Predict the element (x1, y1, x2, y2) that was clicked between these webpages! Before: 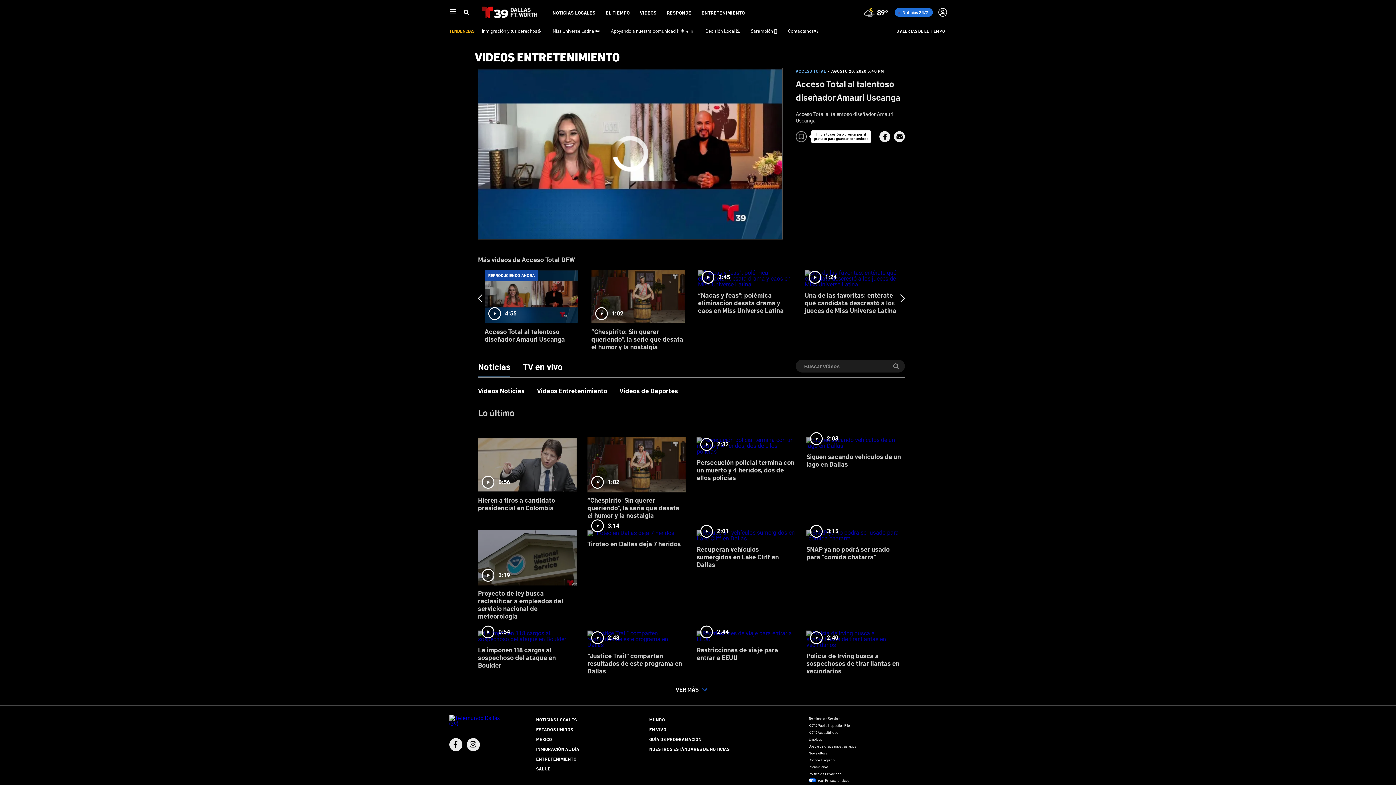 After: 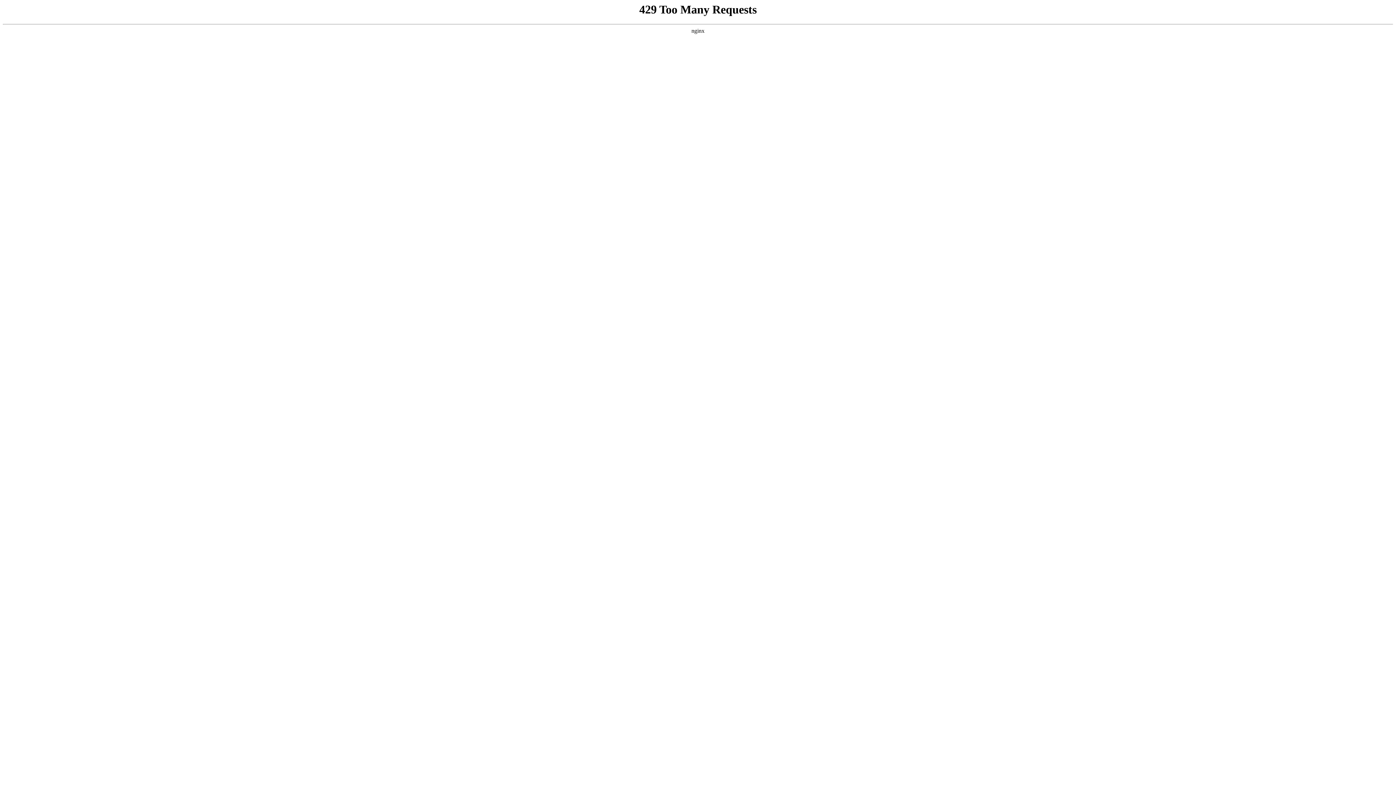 Action: bbox: (808, 757, 834, 762) label: Conoce al equipo